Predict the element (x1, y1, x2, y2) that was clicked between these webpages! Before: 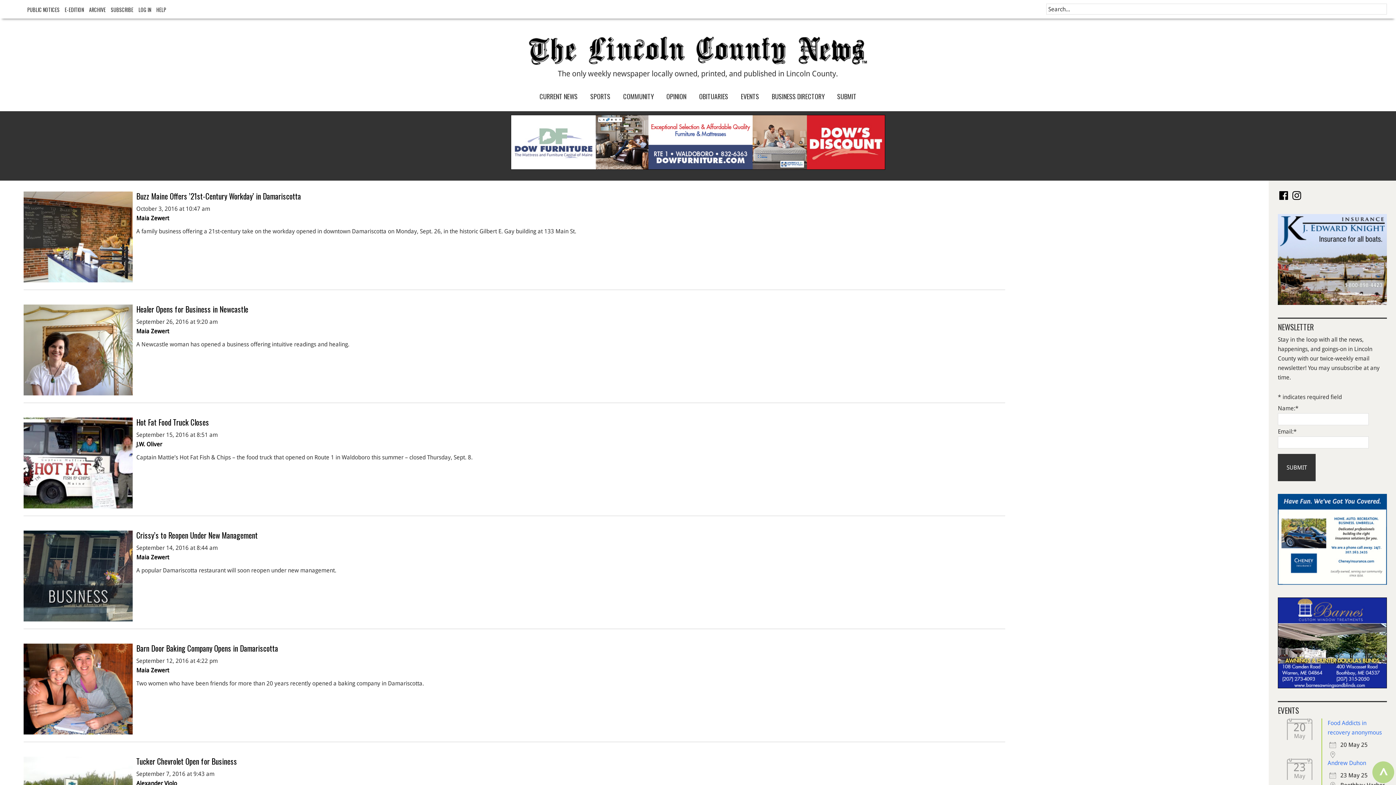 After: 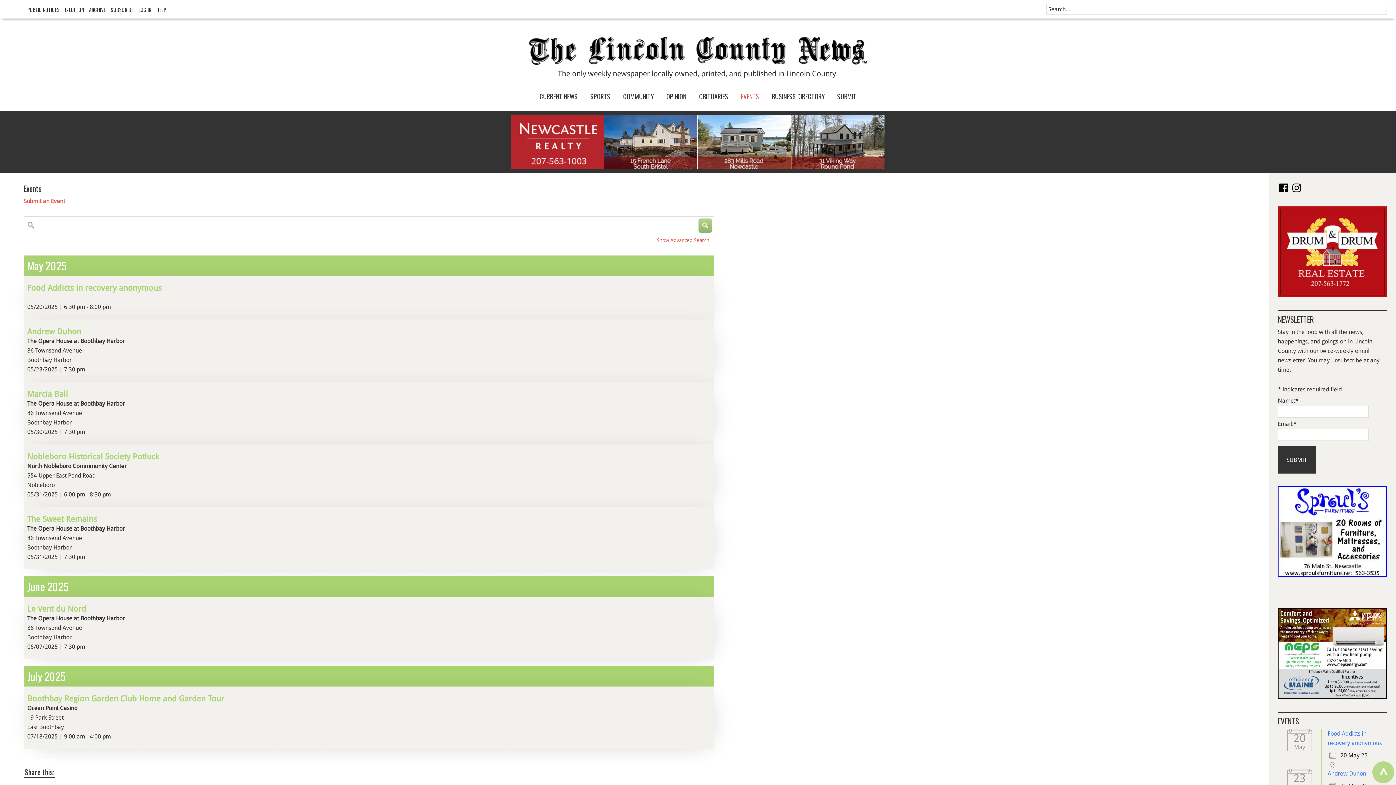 Action: bbox: (735, 89, 764, 103) label: EVENTS